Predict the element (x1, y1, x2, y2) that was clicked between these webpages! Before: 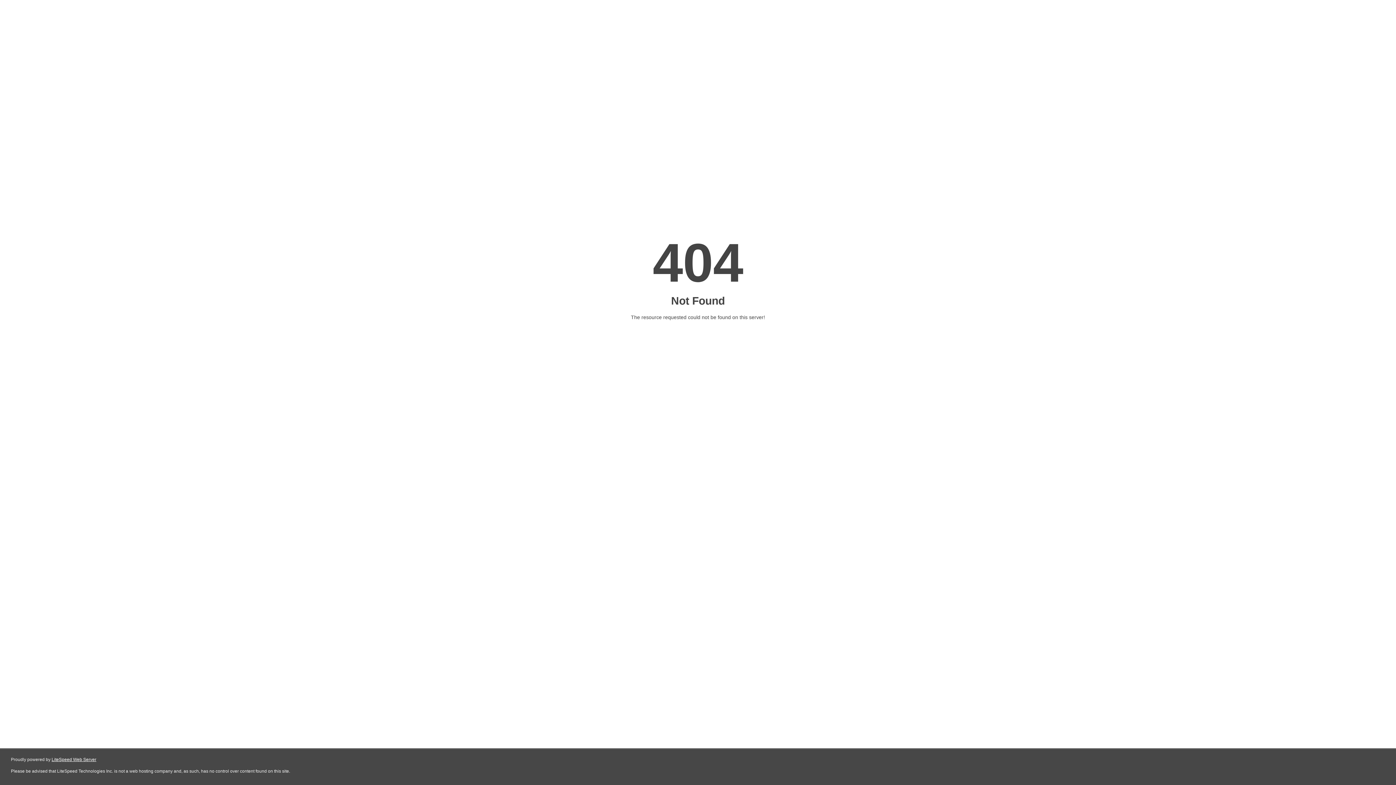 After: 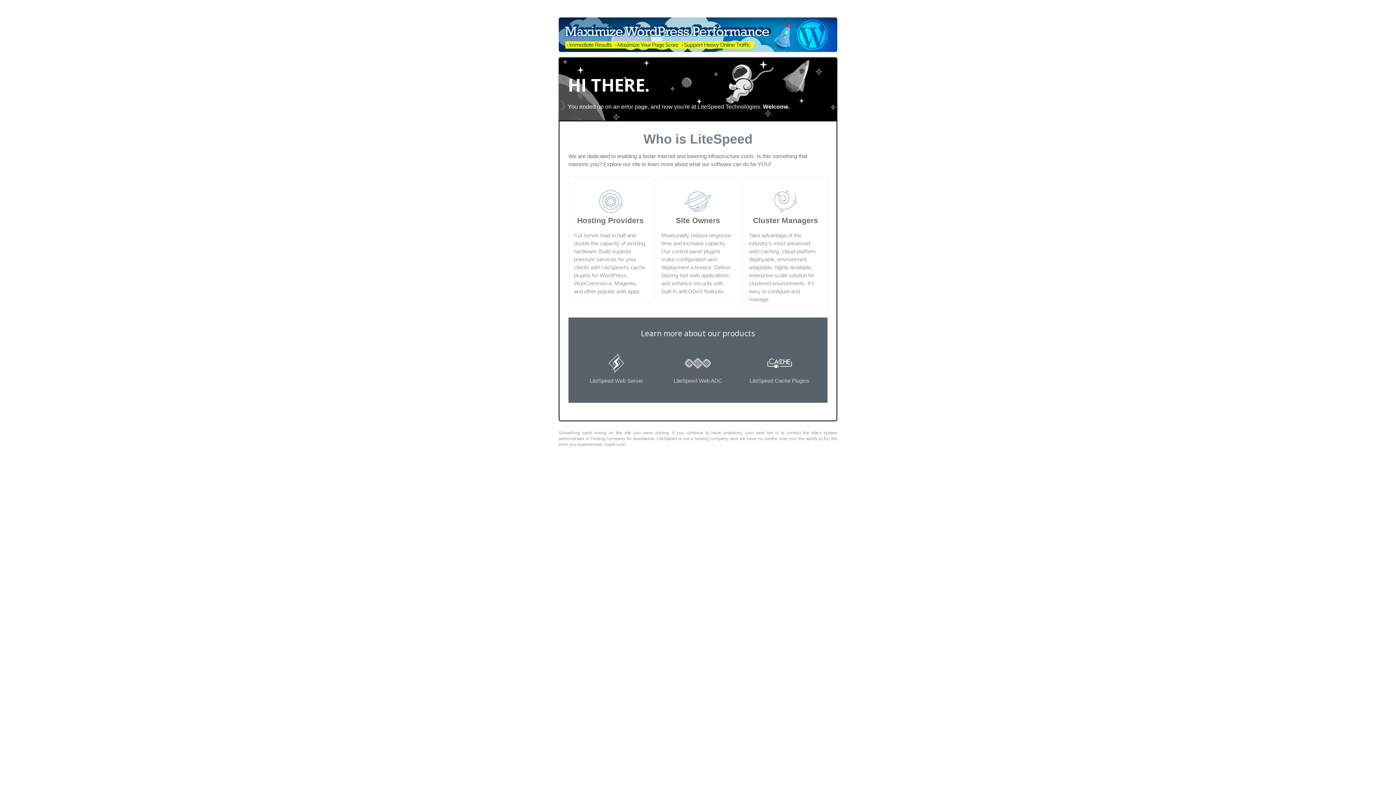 Action: bbox: (51, 757, 96, 762) label: LiteSpeed Web Server